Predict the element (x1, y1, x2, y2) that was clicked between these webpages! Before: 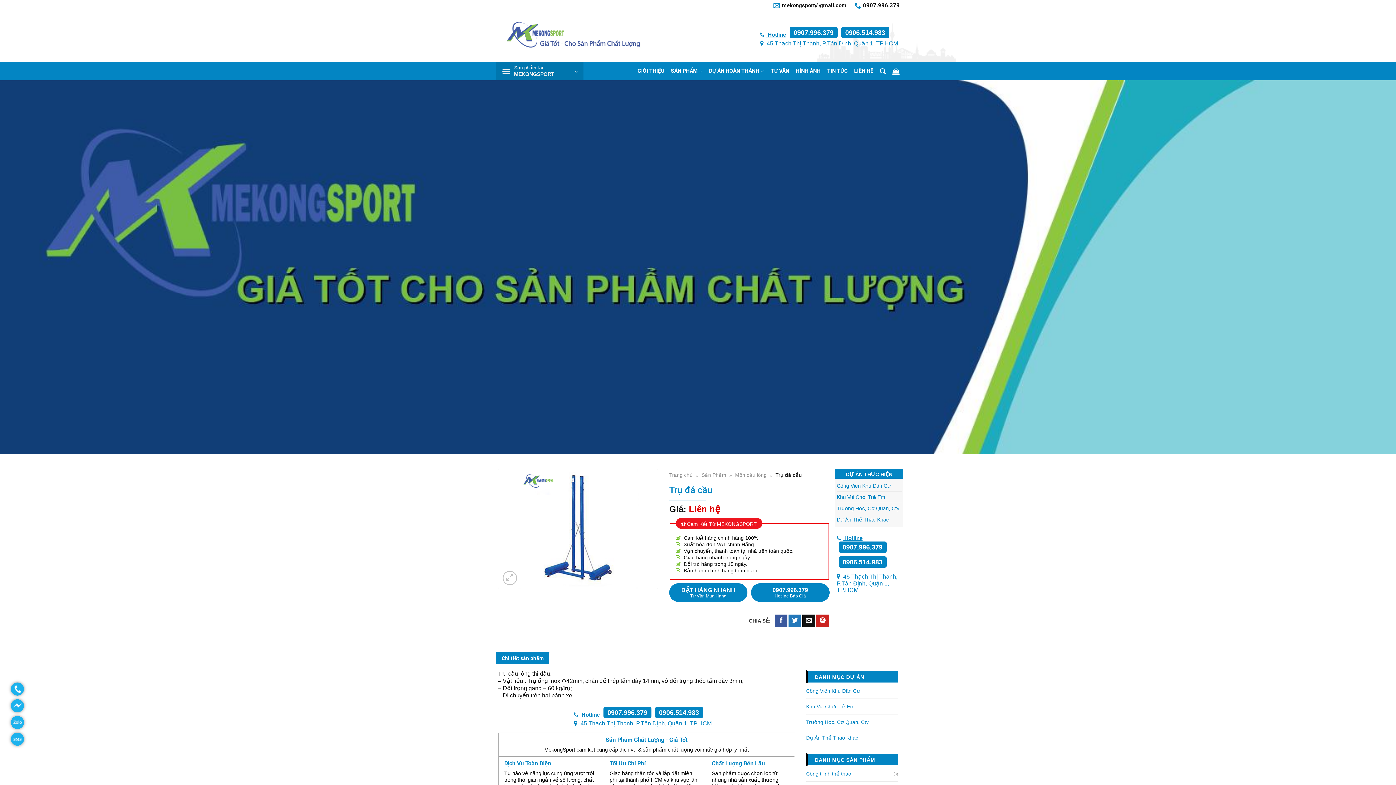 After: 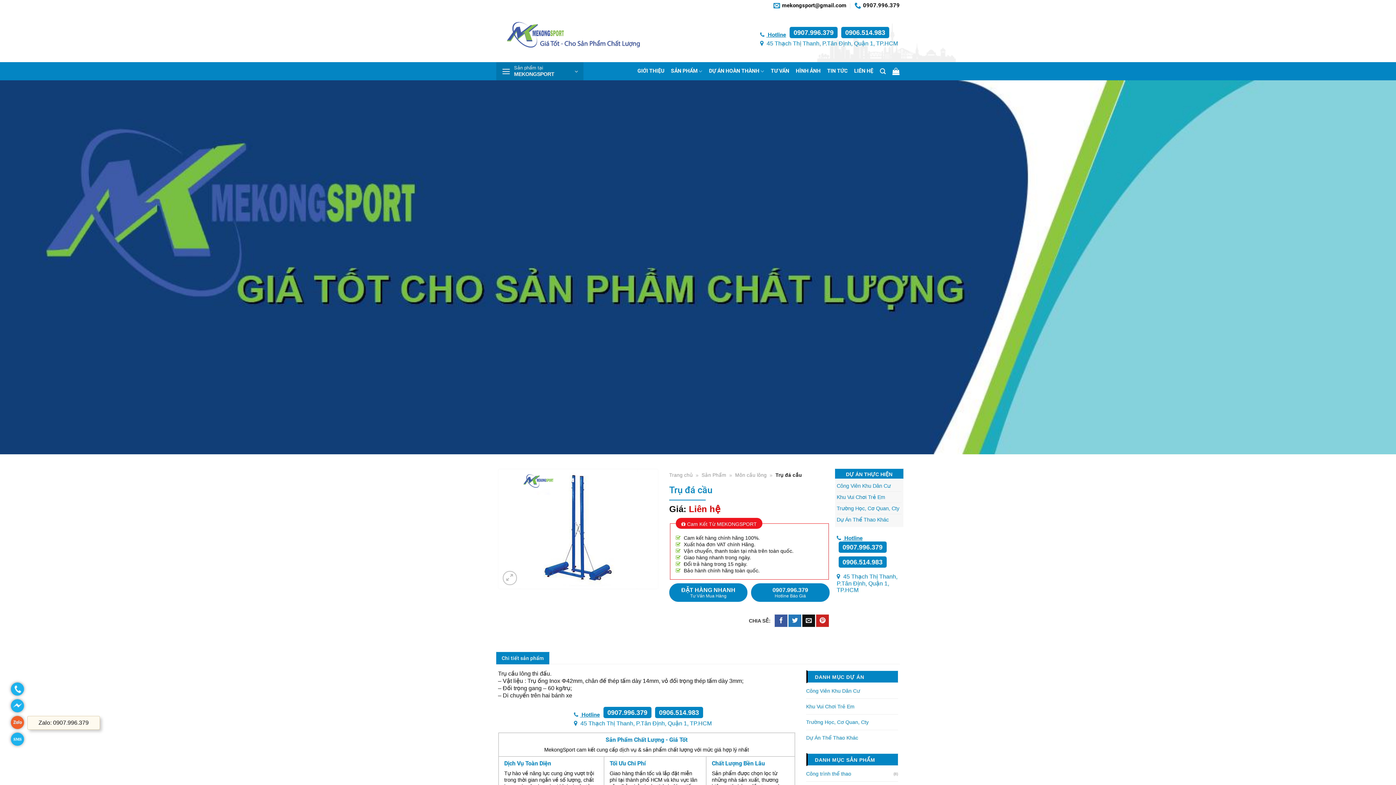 Action: bbox: (10, 716, 24, 729)